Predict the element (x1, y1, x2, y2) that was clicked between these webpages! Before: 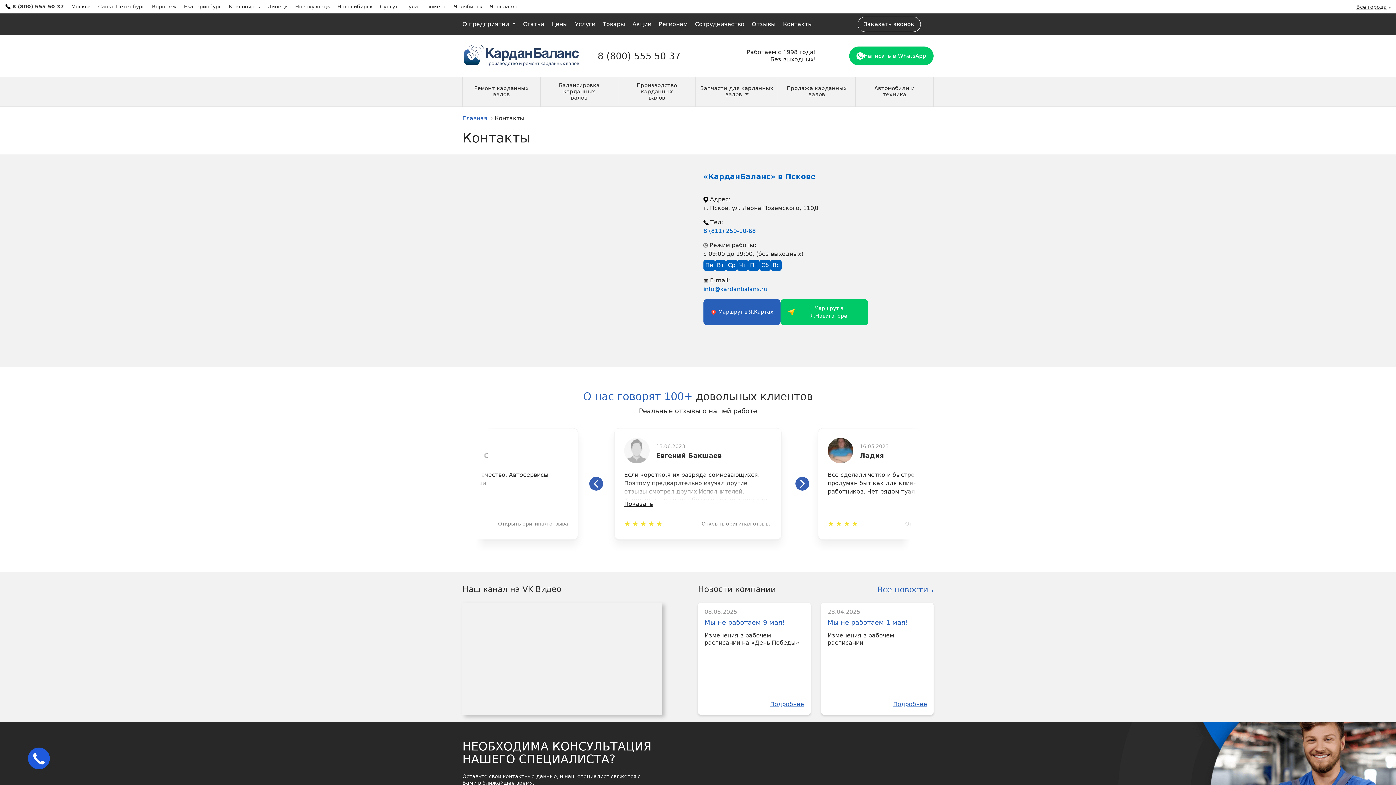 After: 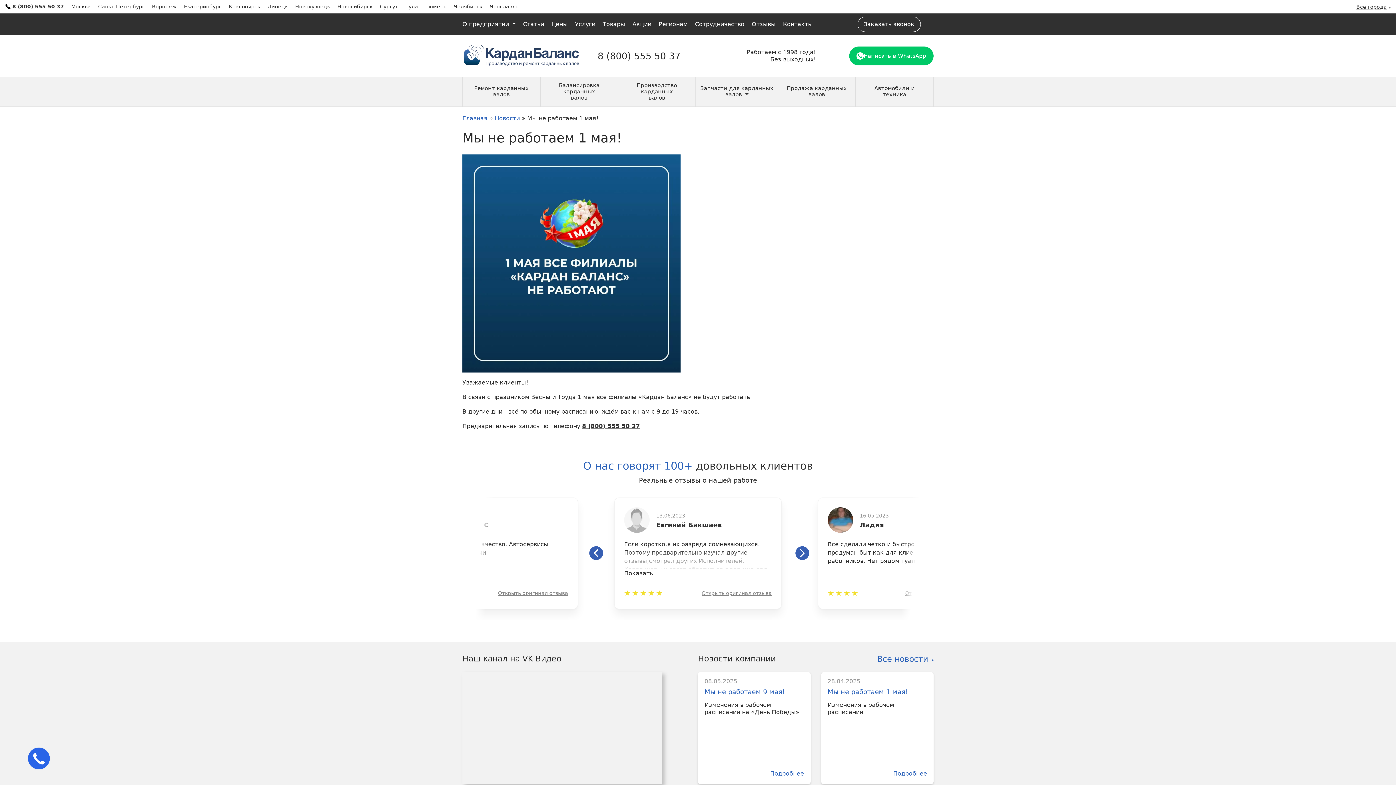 Action: bbox: (821, 602, 933, 715) label: 28.04.2025
Мы не работаем 1 мая!
Изменения в рабочем расписании
Подробнее